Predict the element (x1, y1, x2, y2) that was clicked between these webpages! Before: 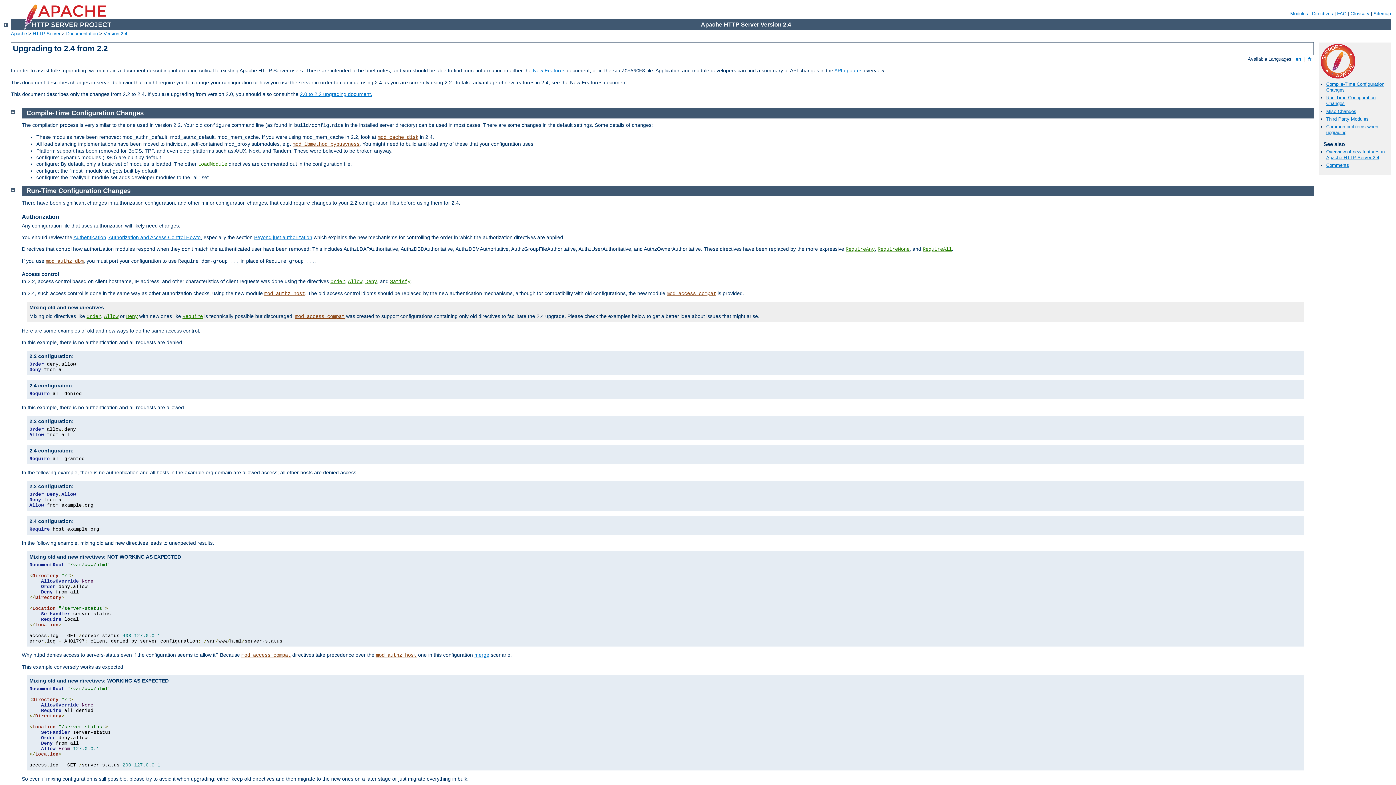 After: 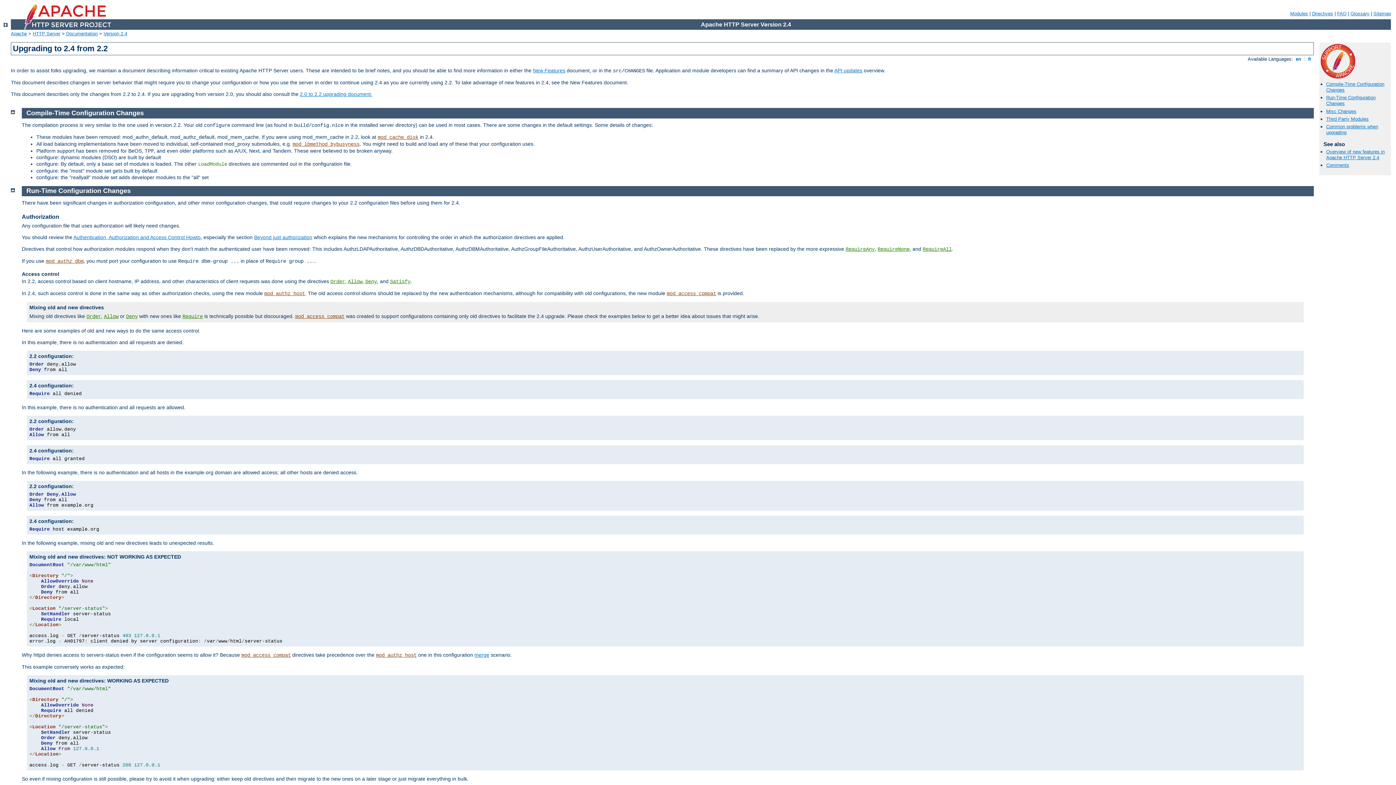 Action: bbox: (21, 213, 59, 219) label: Authorization